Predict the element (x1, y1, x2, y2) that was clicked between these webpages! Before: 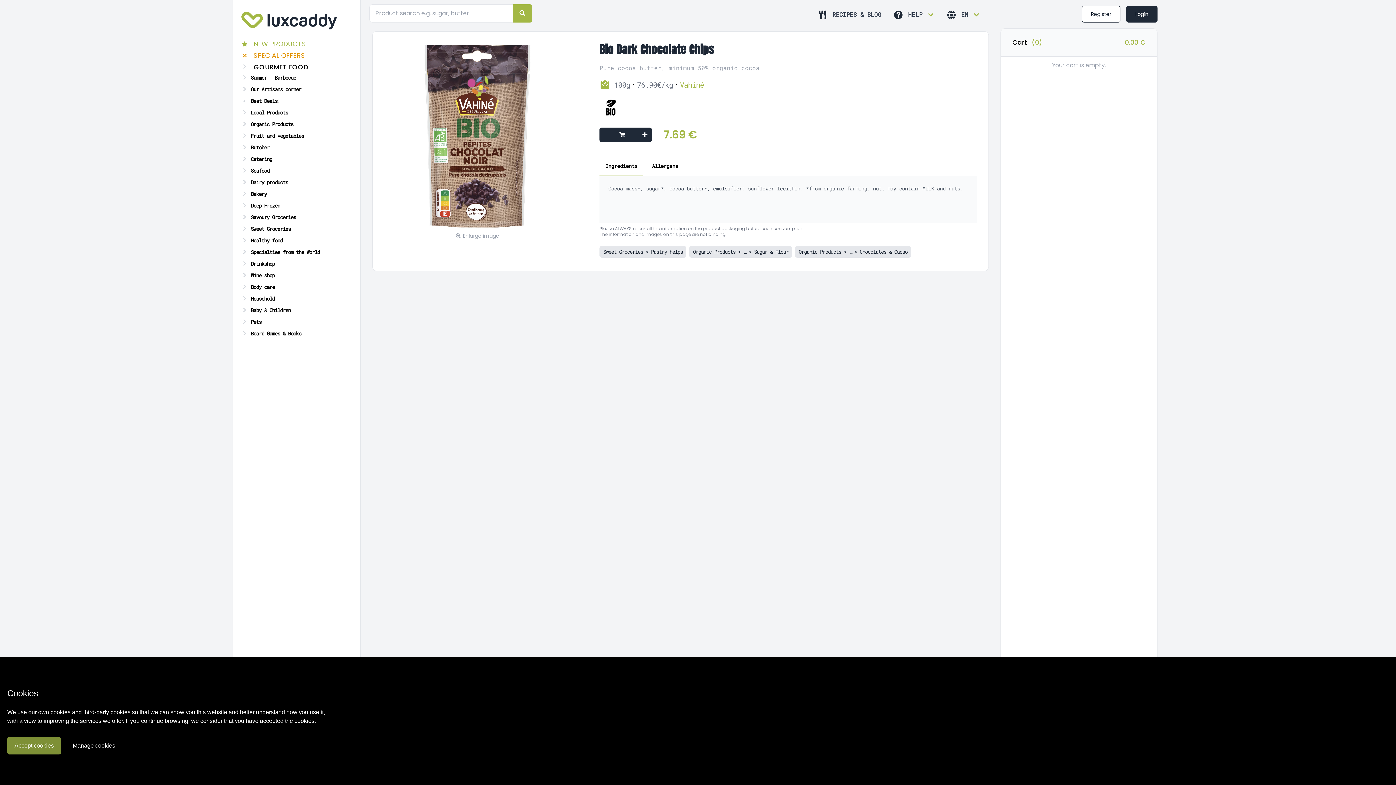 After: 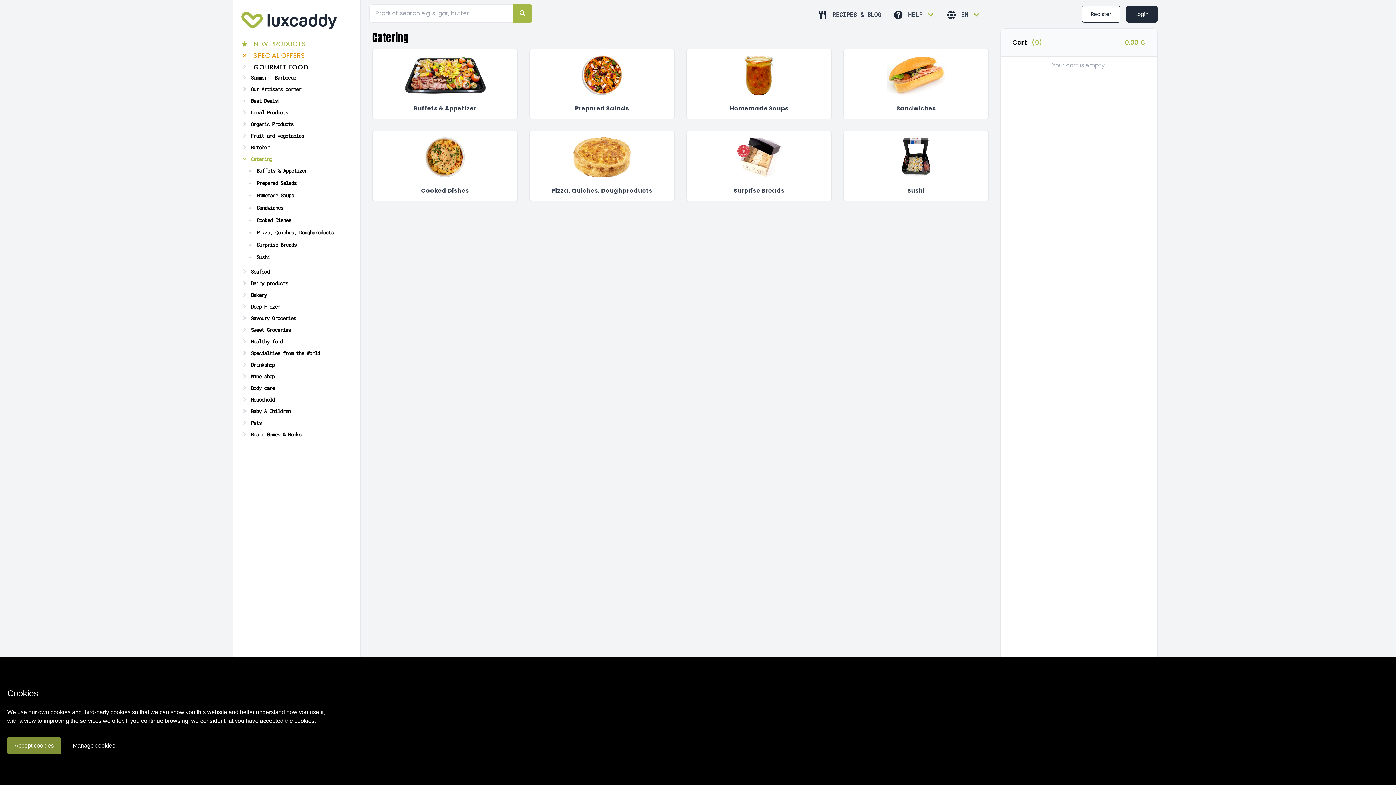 Action: bbox: (241, 154, 351, 163) label: Catering